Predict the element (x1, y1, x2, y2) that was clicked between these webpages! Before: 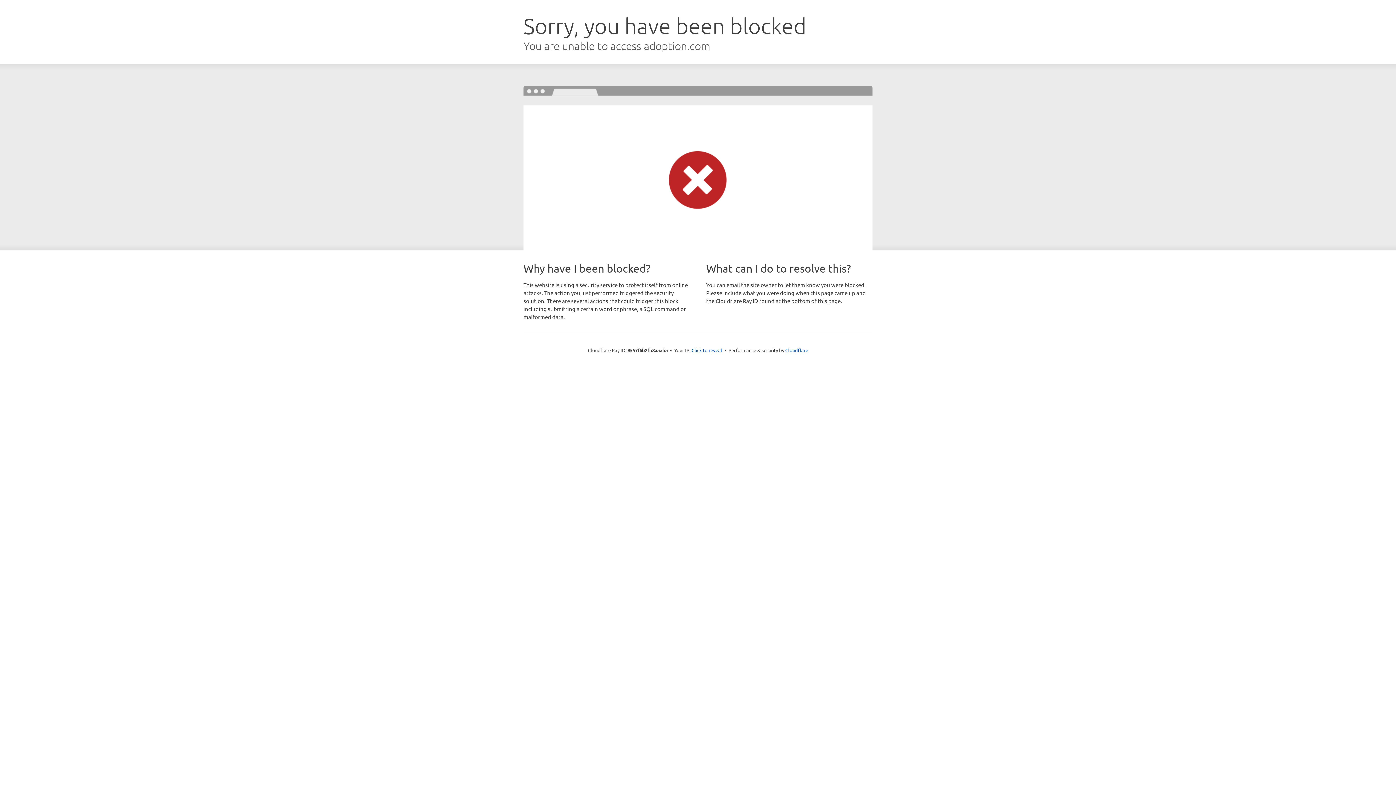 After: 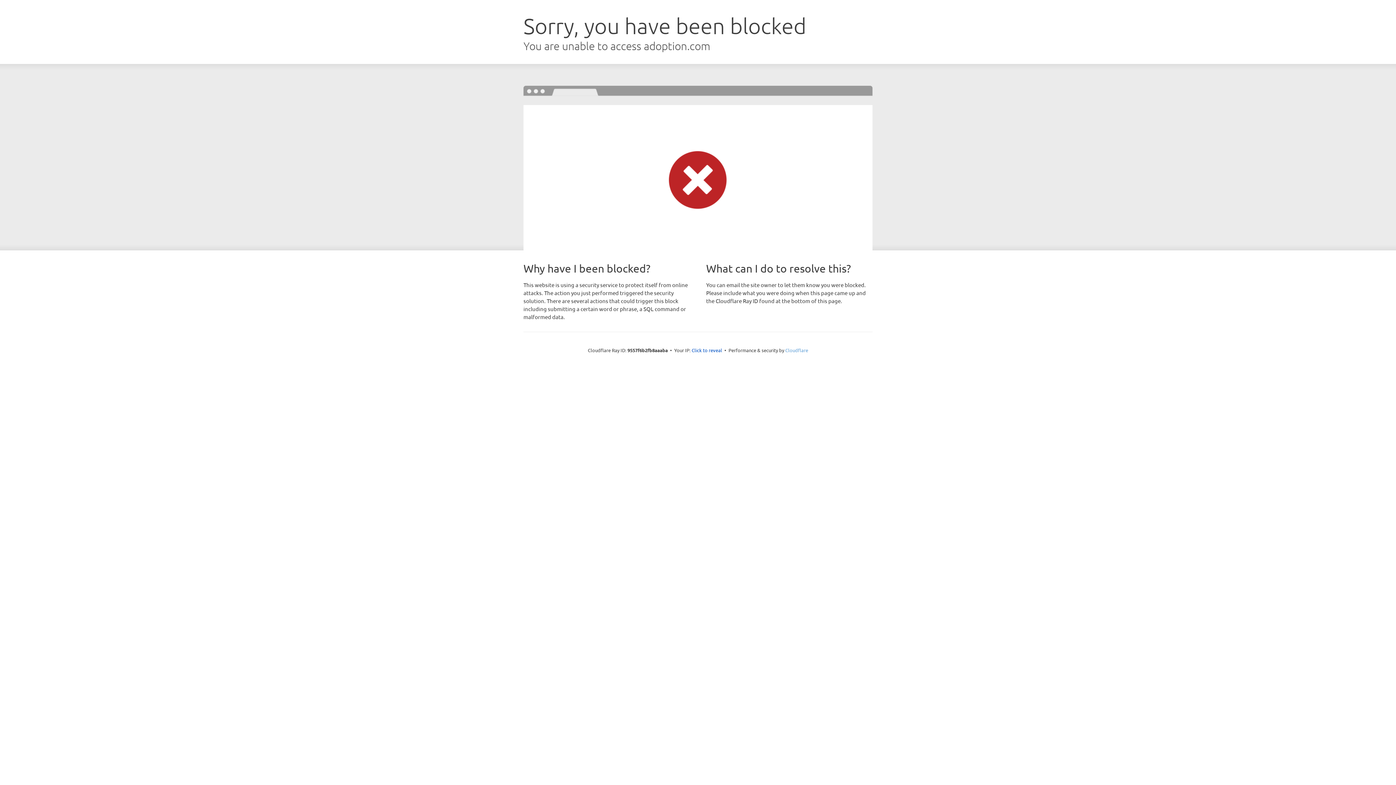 Action: label: Cloudflare bbox: (785, 347, 808, 353)